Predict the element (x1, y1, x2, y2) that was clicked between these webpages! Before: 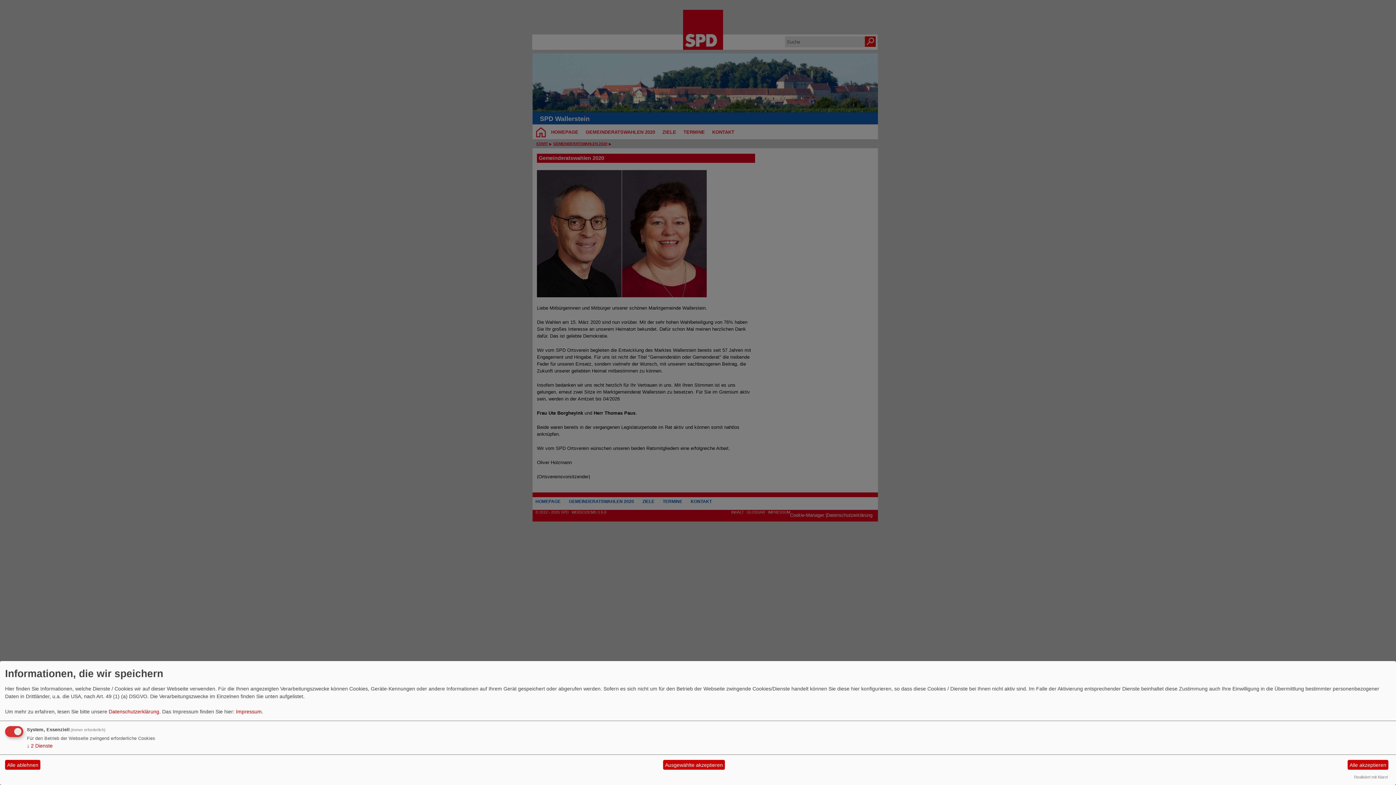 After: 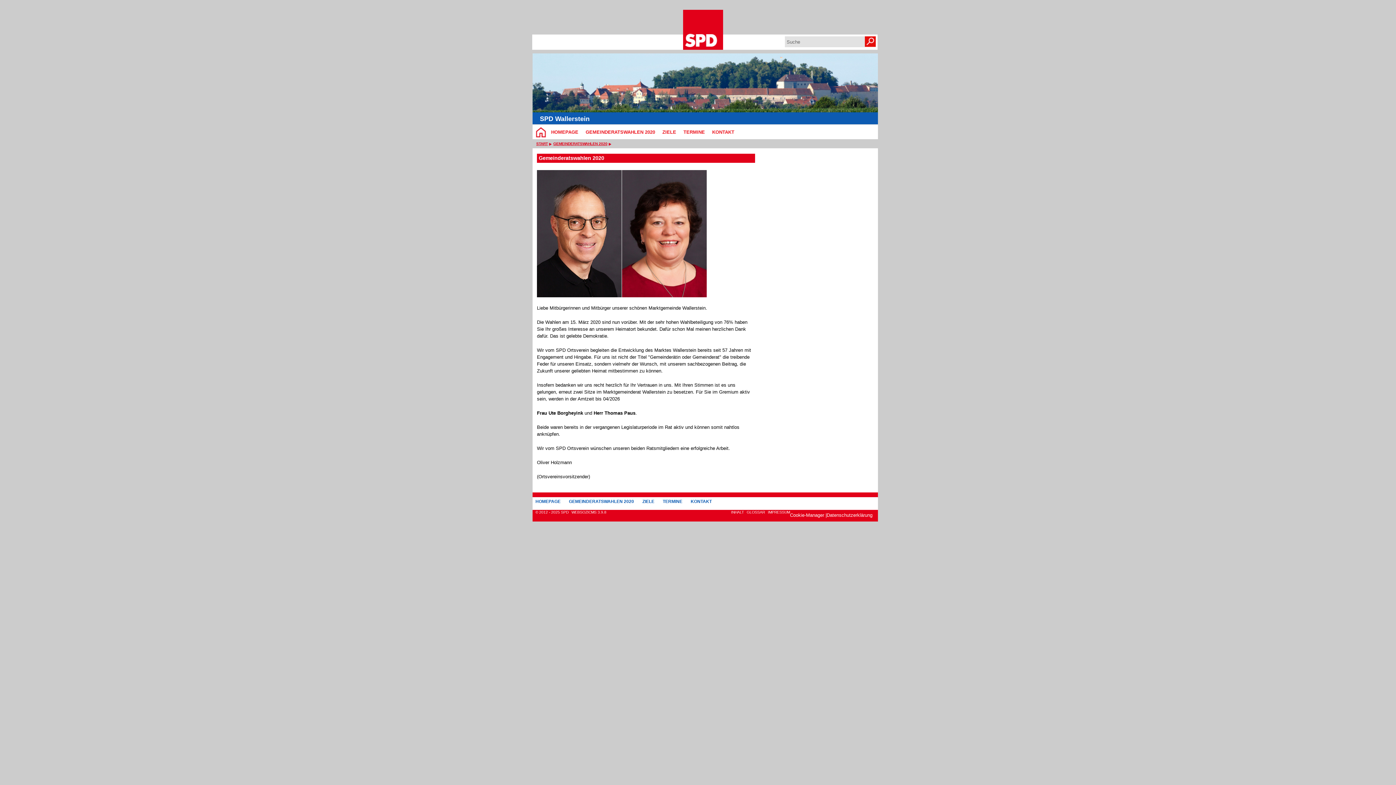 Action: label: Alle akzeptieren bbox: (1347, 760, 1388, 770)